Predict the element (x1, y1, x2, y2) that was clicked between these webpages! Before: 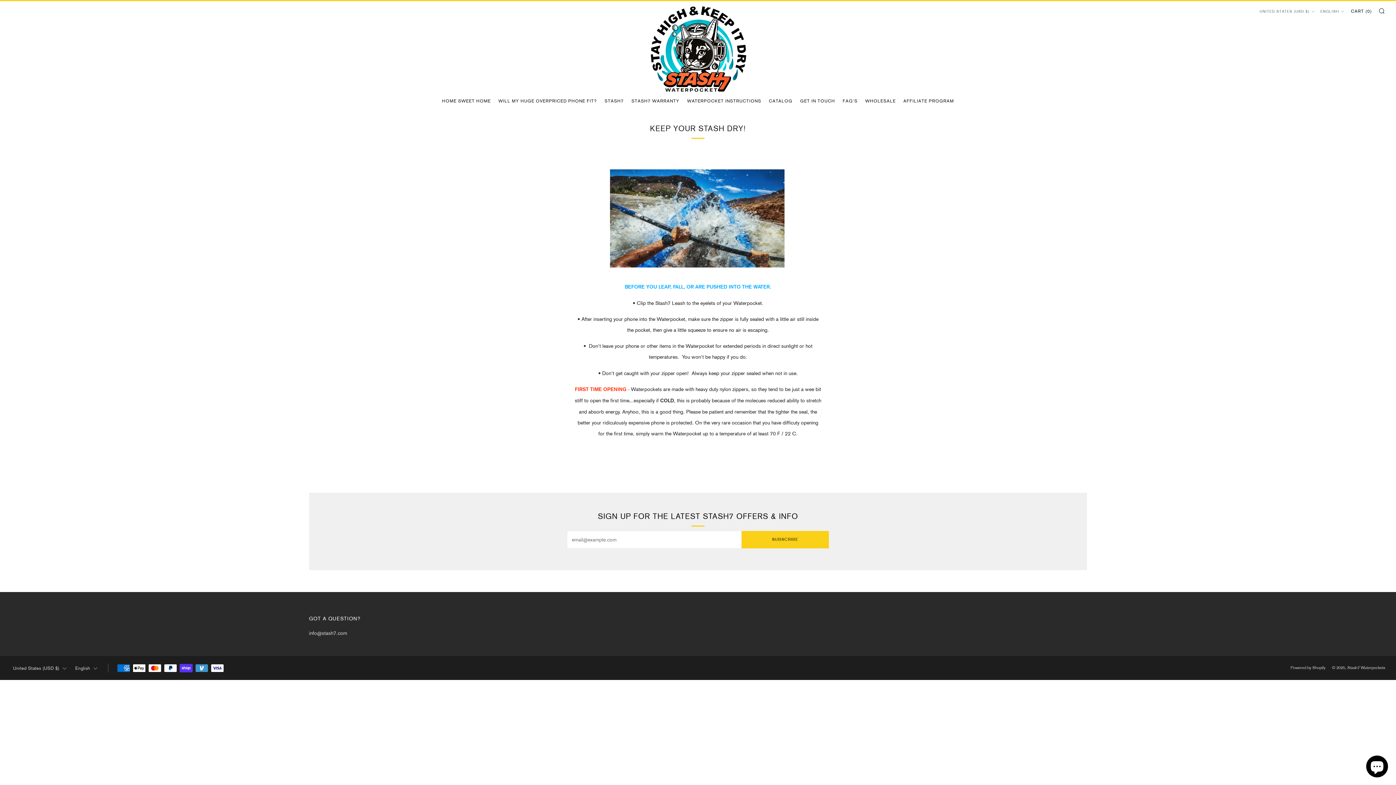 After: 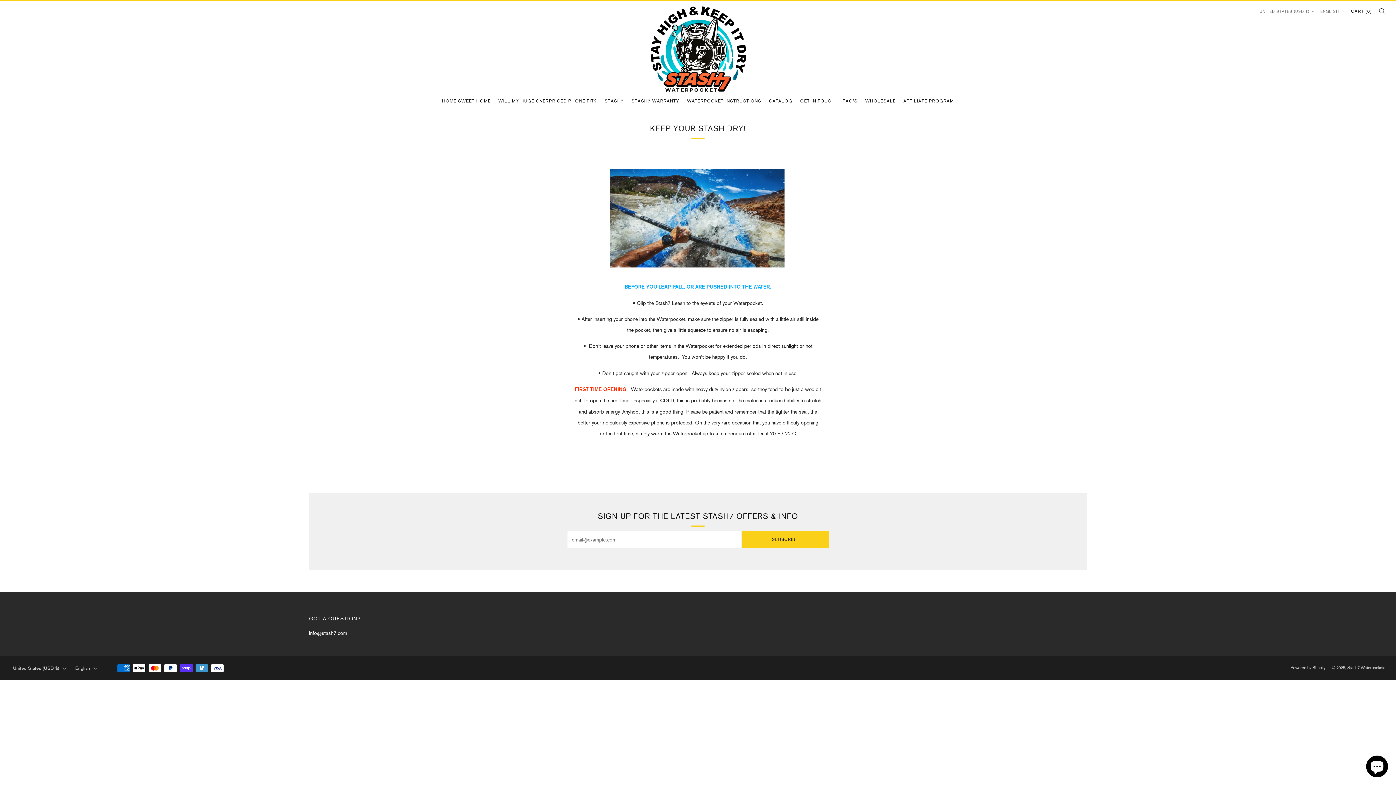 Action: bbox: (309, 630, 347, 636) label: Email